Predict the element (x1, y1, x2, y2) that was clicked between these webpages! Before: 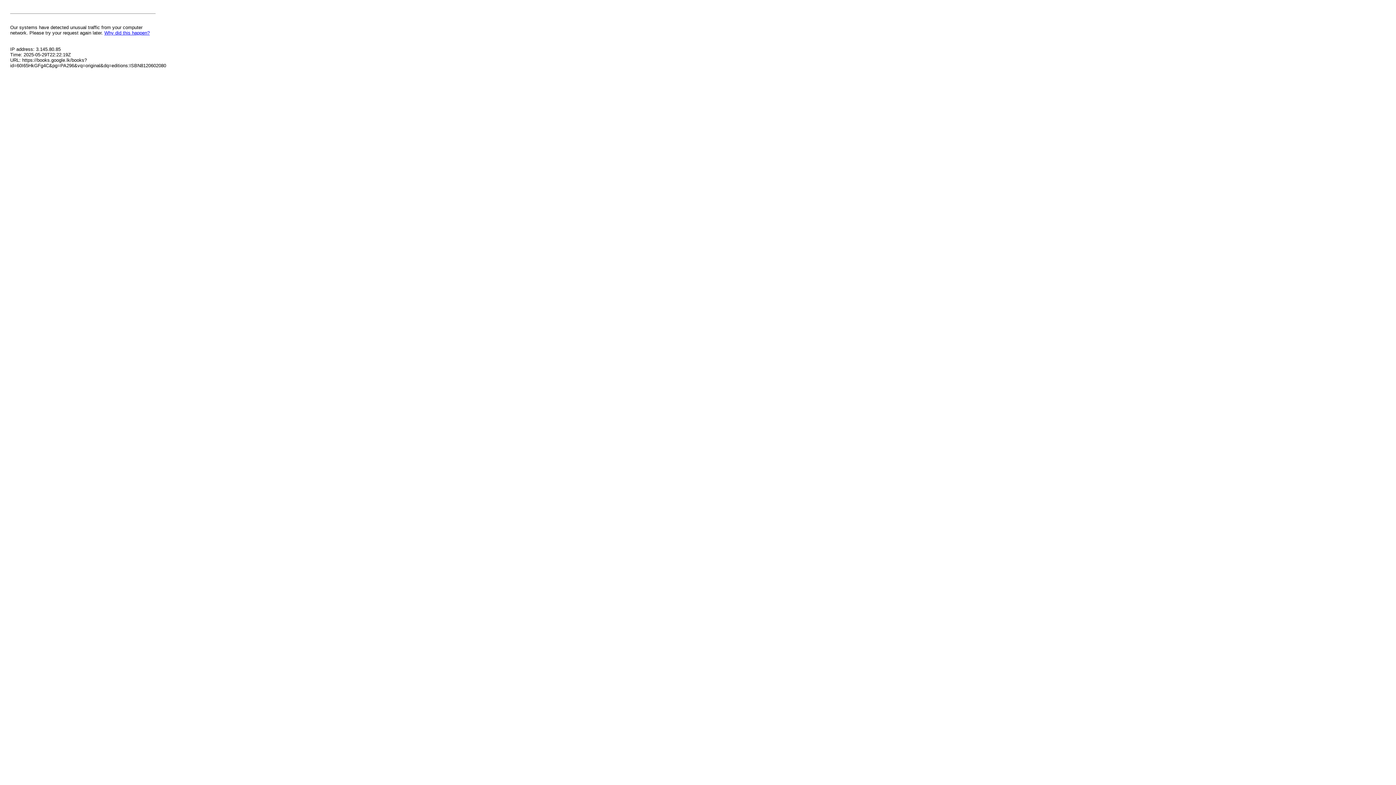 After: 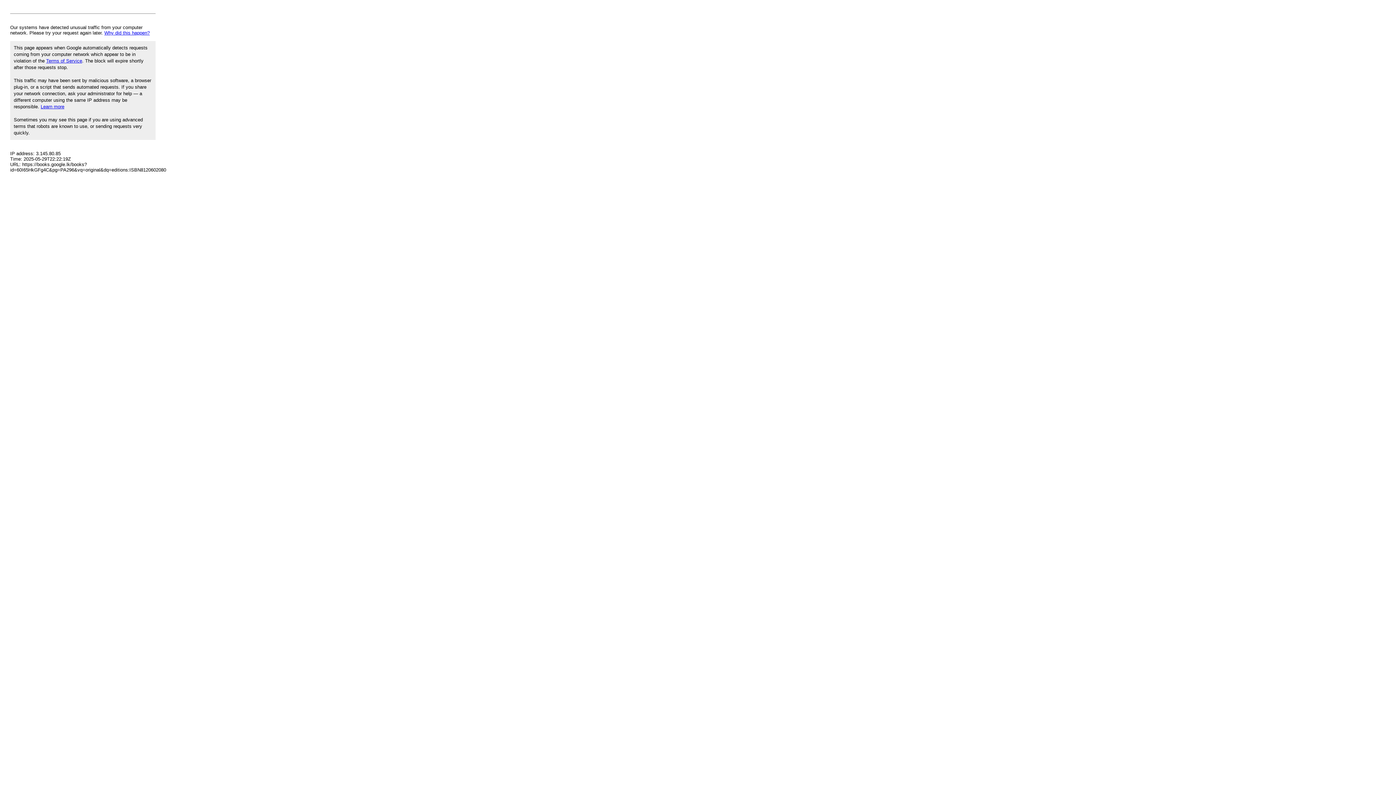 Action: label: Why did this happen? bbox: (104, 30, 149, 35)